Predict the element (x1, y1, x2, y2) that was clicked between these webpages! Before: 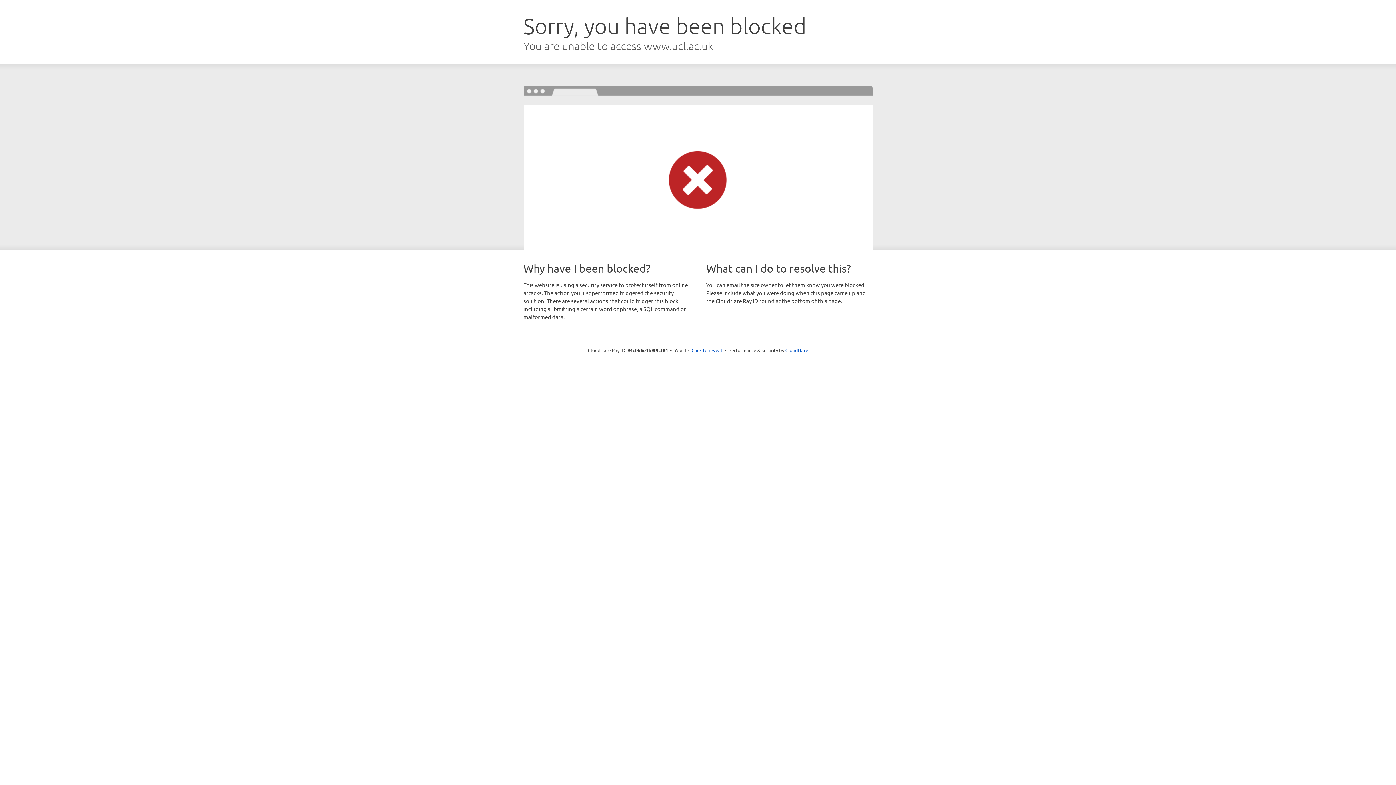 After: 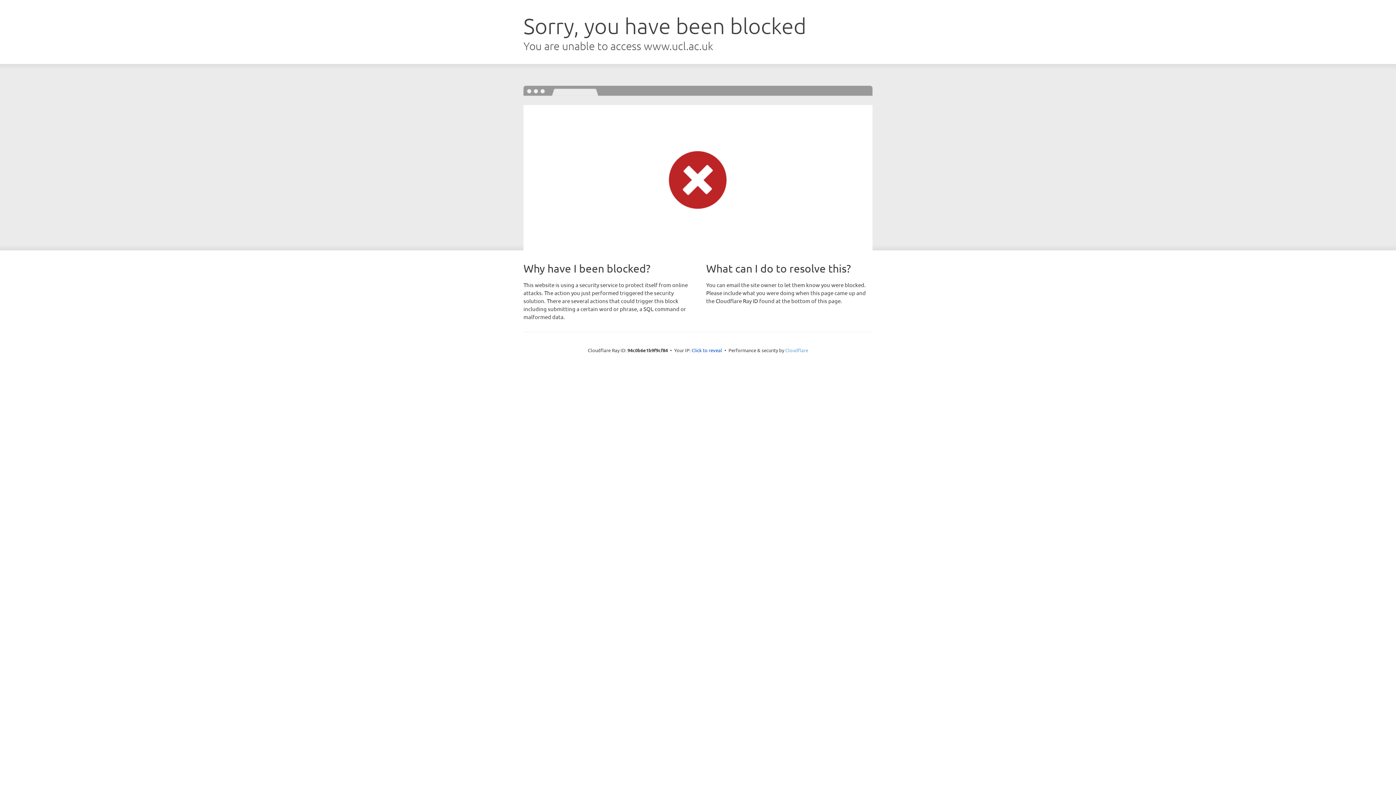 Action: bbox: (785, 347, 808, 353) label: Cloudflare